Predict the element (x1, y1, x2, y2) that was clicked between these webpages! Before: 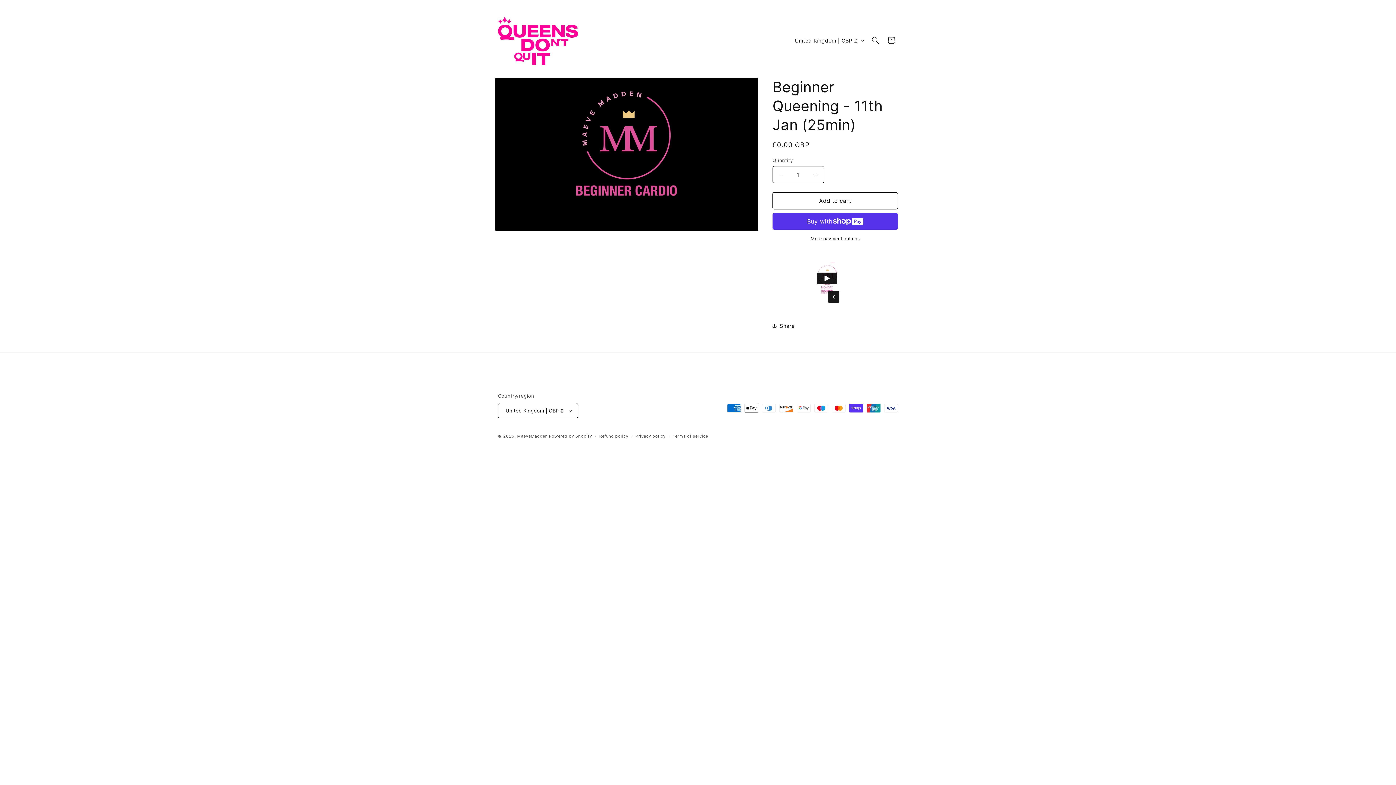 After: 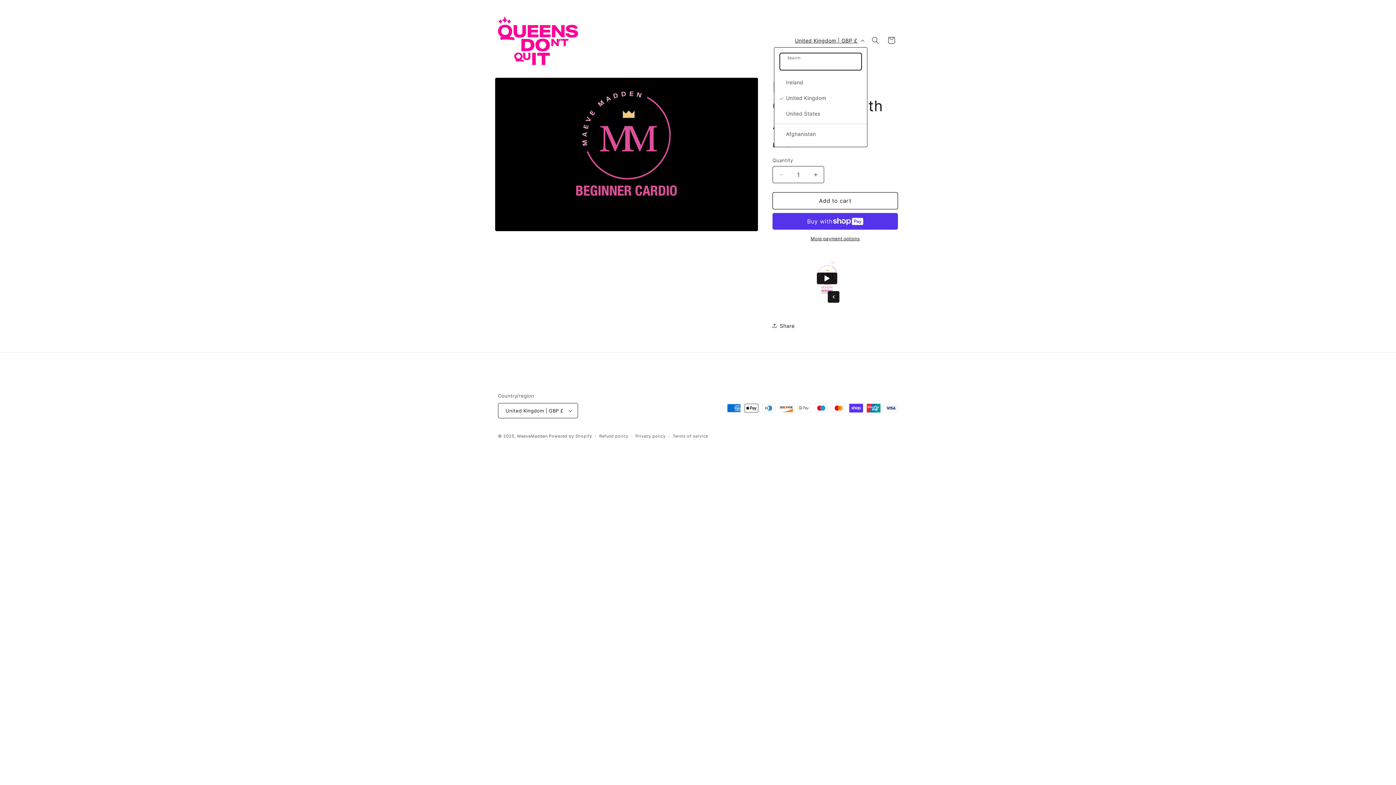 Action: bbox: (790, 33, 867, 47) label: United Kingdom | GBP £